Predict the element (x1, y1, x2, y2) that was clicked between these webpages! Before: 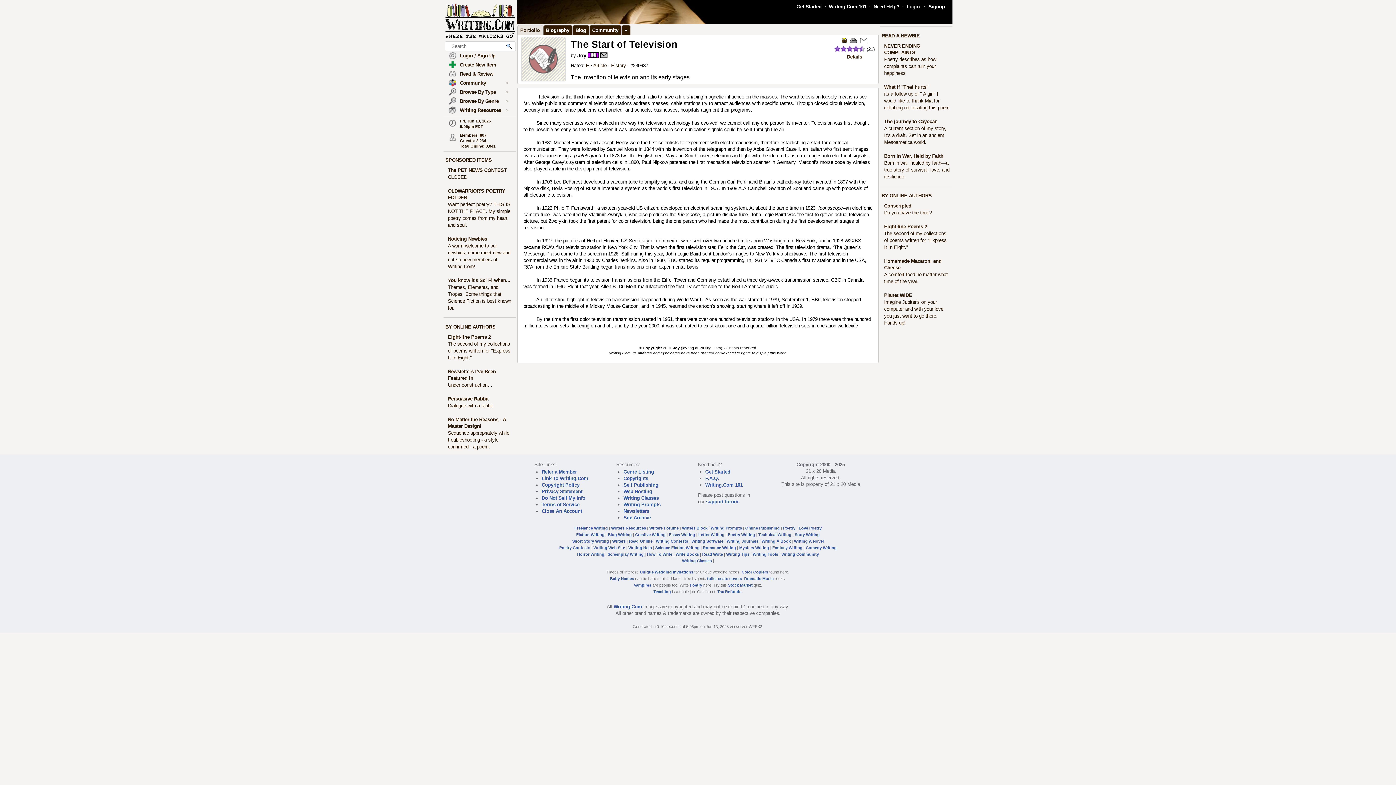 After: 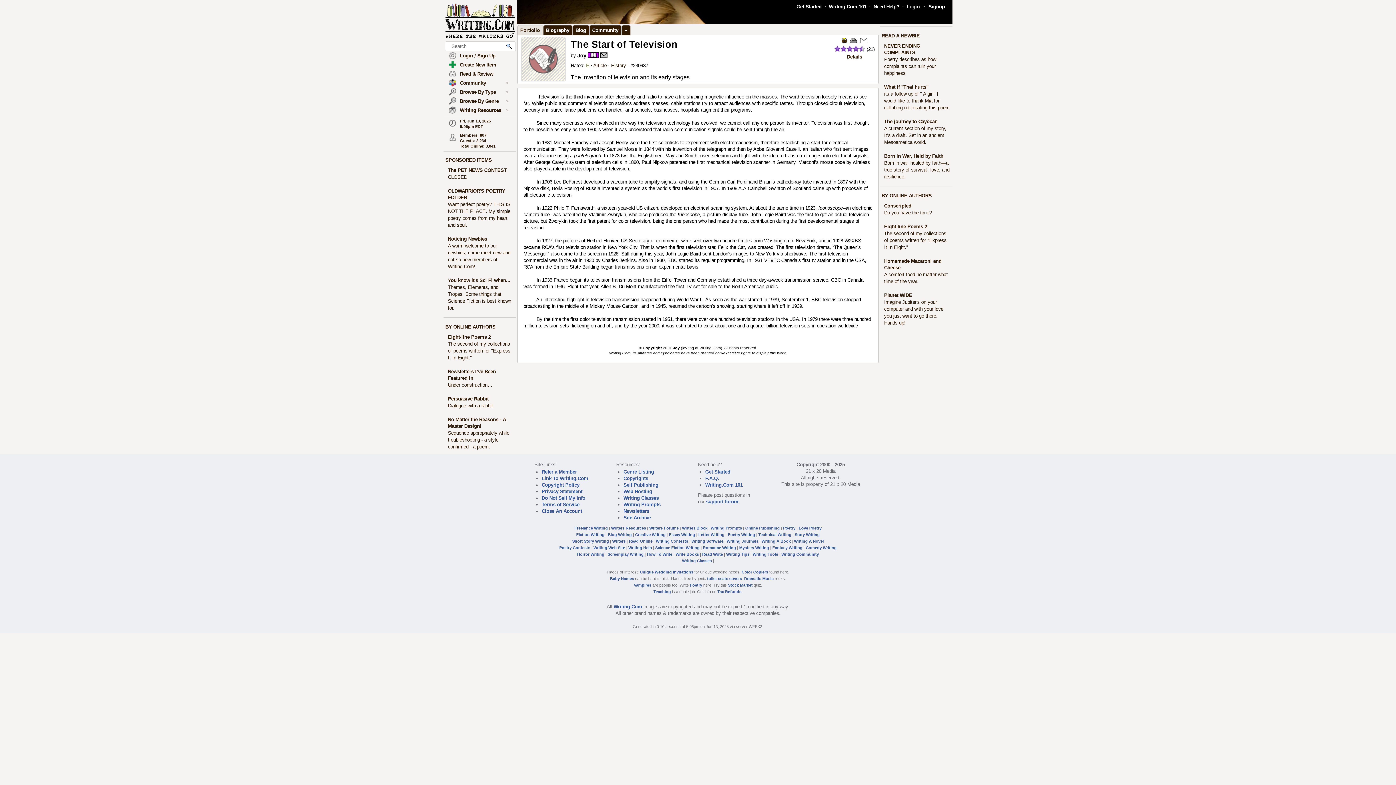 Action: label: E bbox: (586, 62, 589, 68)